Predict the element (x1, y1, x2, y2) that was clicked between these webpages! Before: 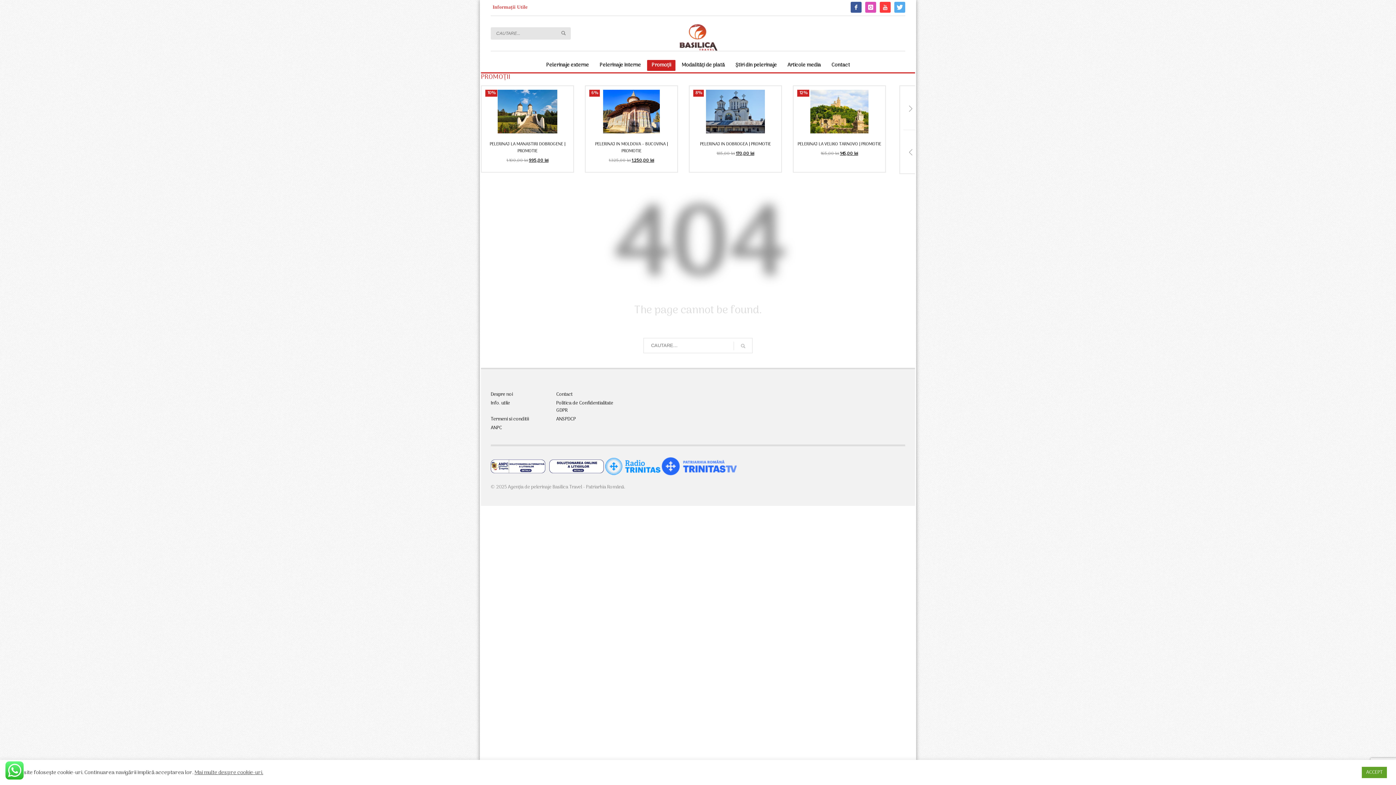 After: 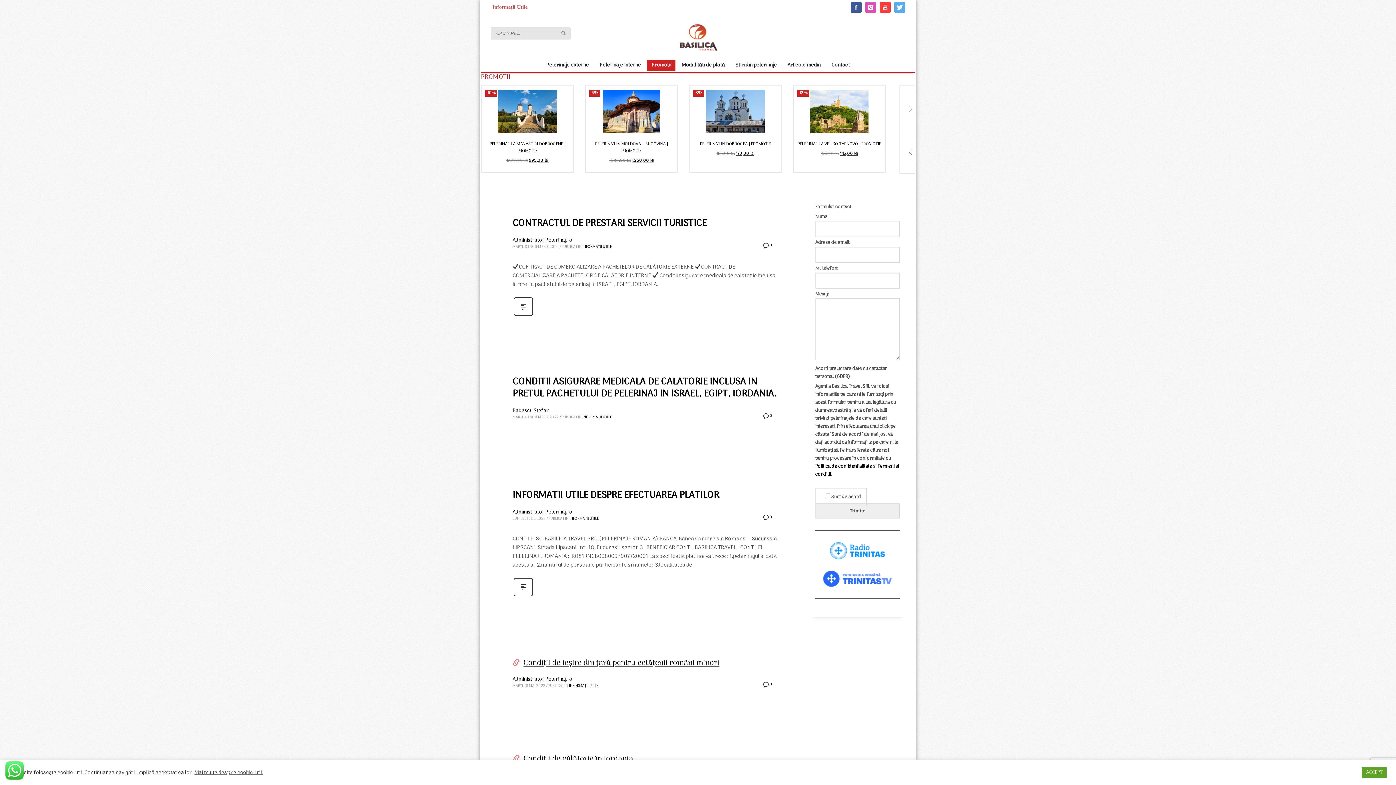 Action: bbox: (492, 2, 527, 11) label: Informații Utile